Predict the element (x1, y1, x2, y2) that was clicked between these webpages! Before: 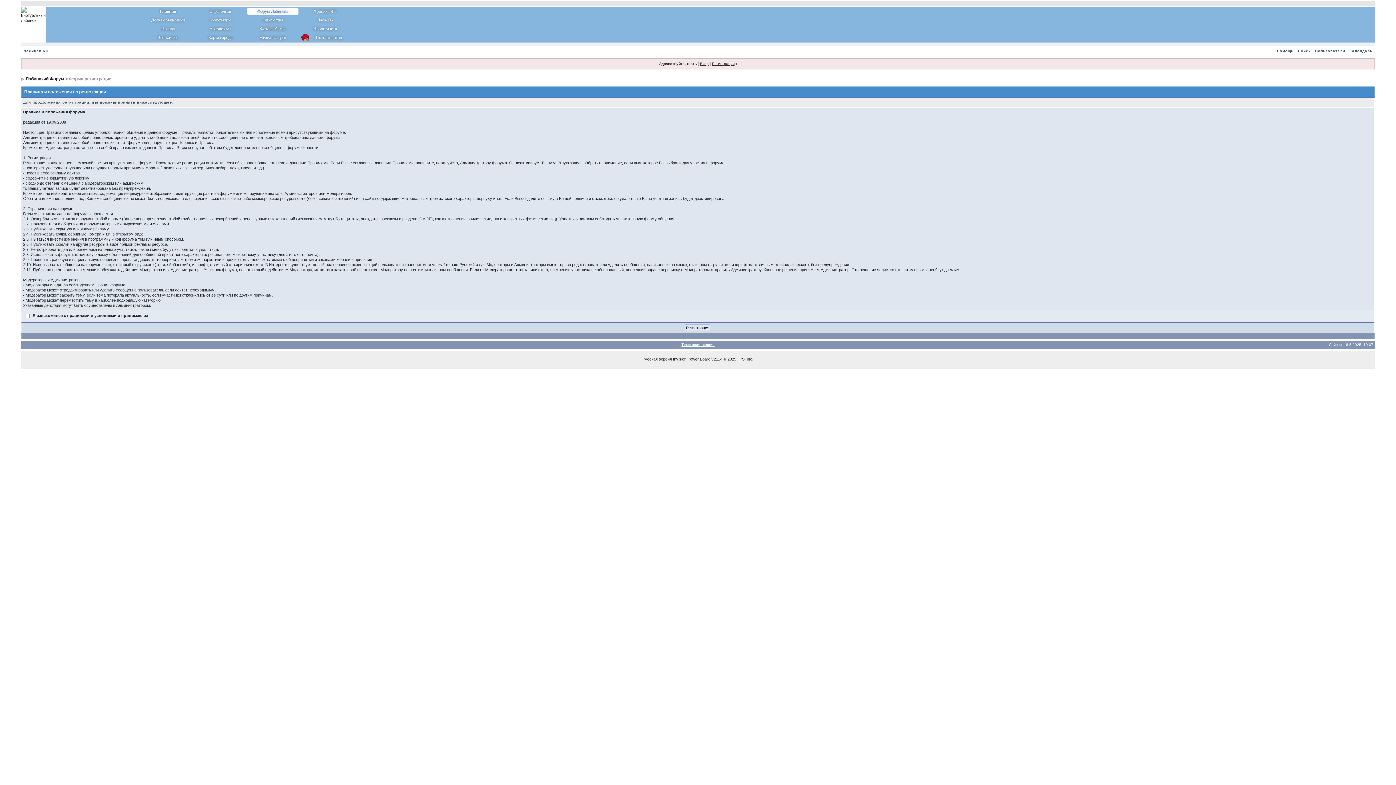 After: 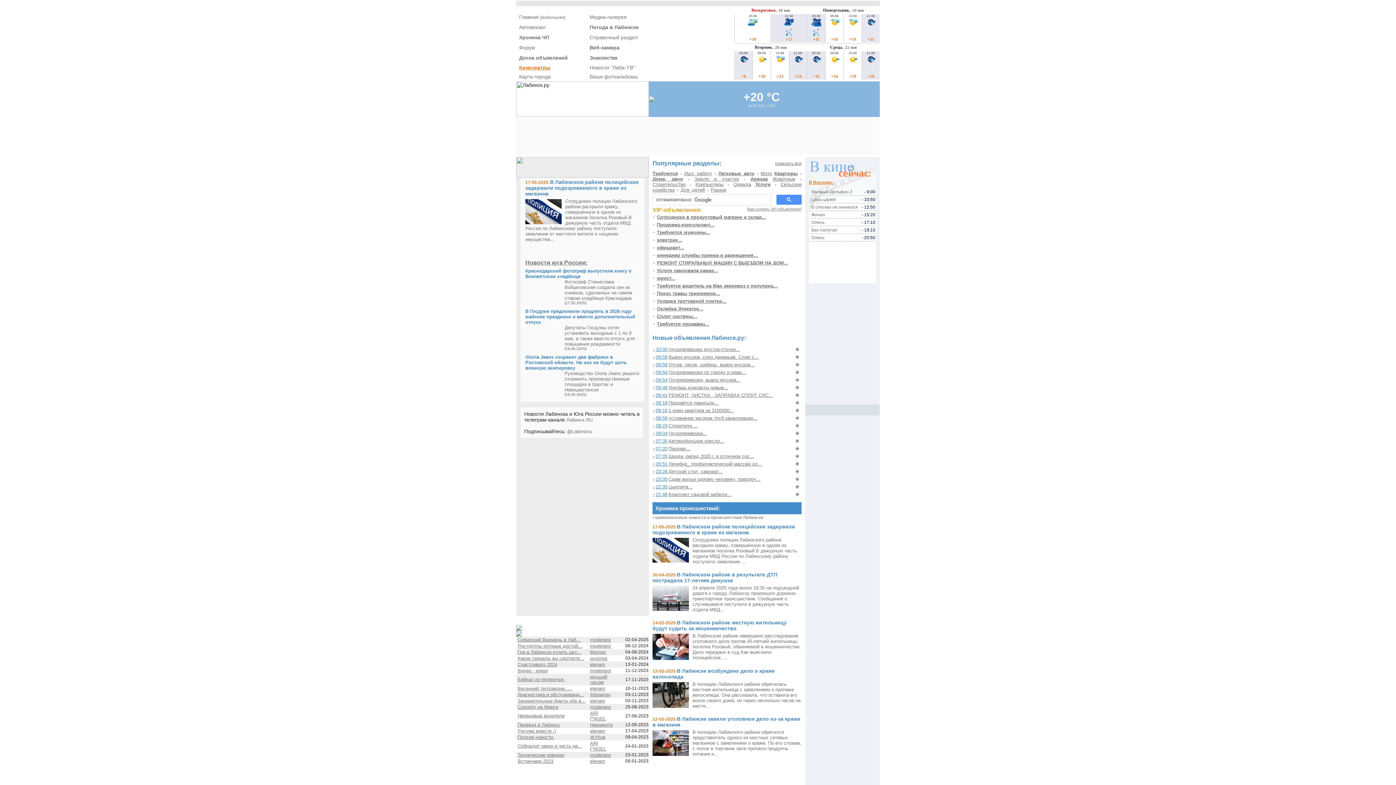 Action: label: Знакомства bbox: (247, 16, 298, 23)